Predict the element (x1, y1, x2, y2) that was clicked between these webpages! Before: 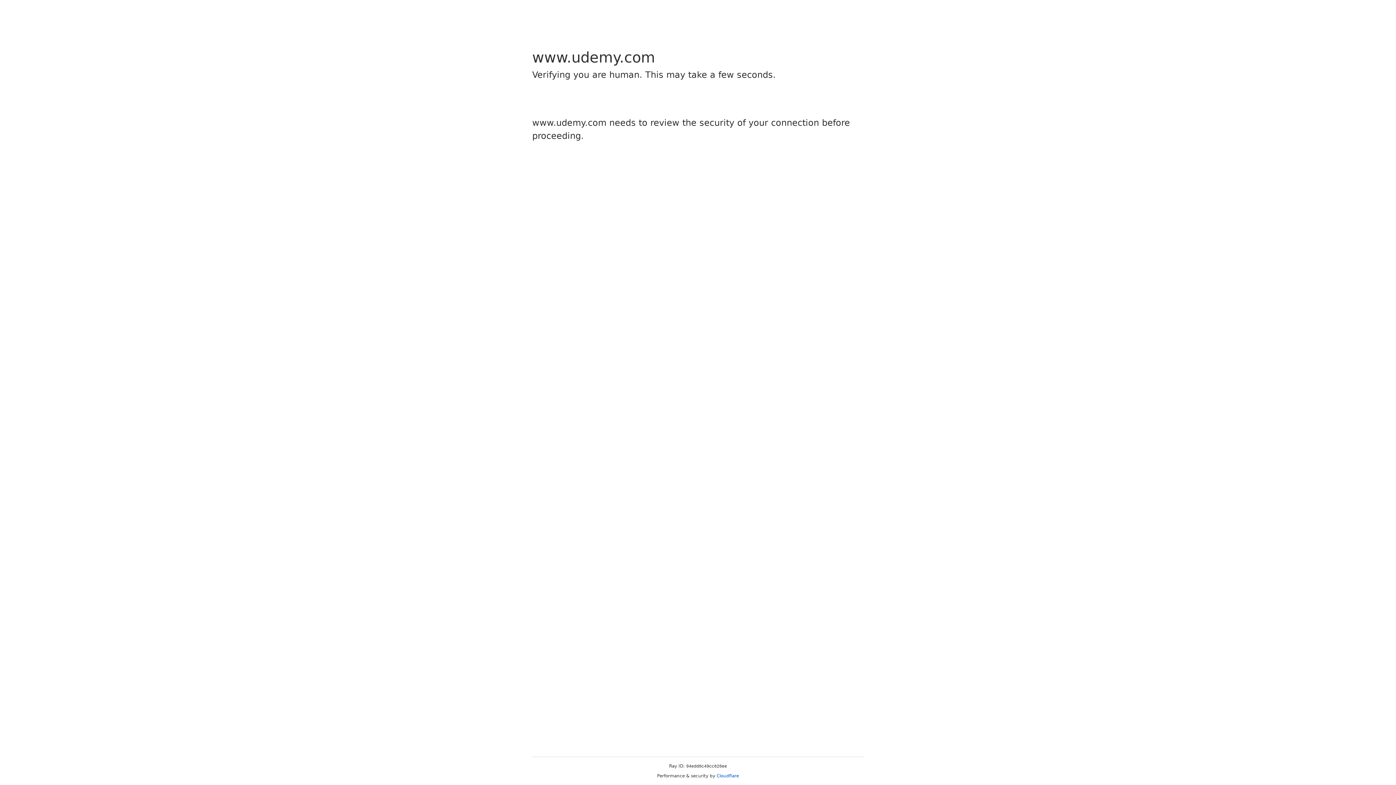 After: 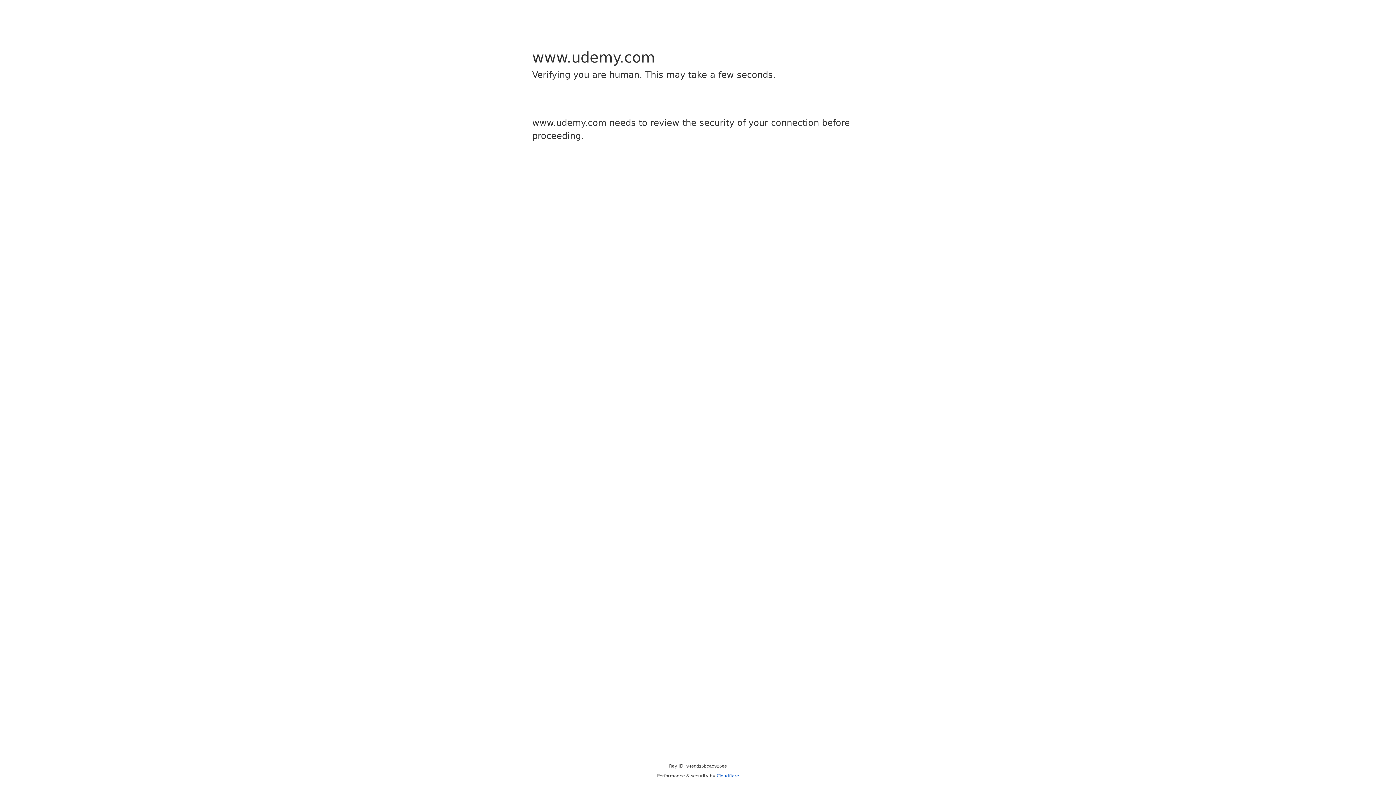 Action: label: Cloudflare bbox: (716, 773, 739, 778)